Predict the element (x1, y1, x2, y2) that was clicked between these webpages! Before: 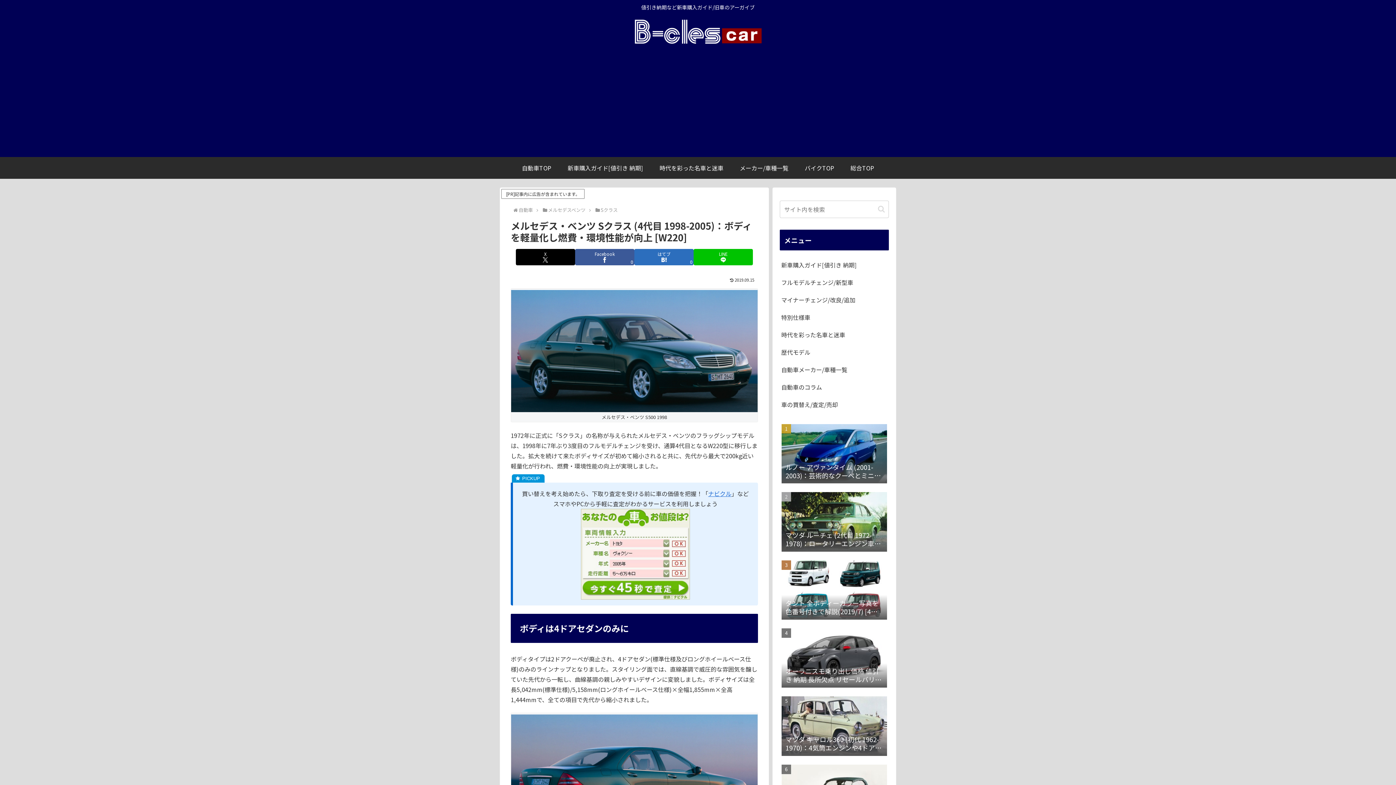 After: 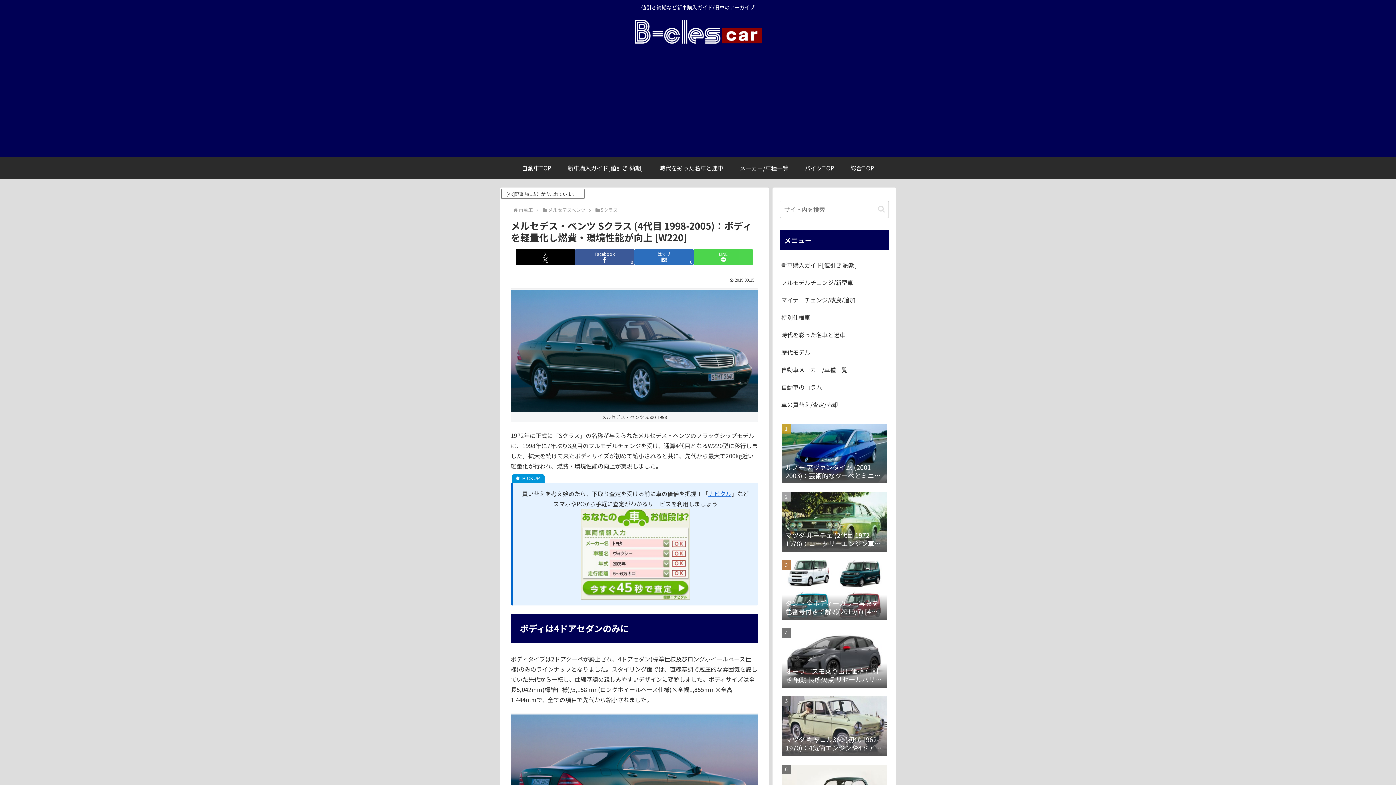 Action: label: LINEでシェア bbox: (693, 249, 753, 265)